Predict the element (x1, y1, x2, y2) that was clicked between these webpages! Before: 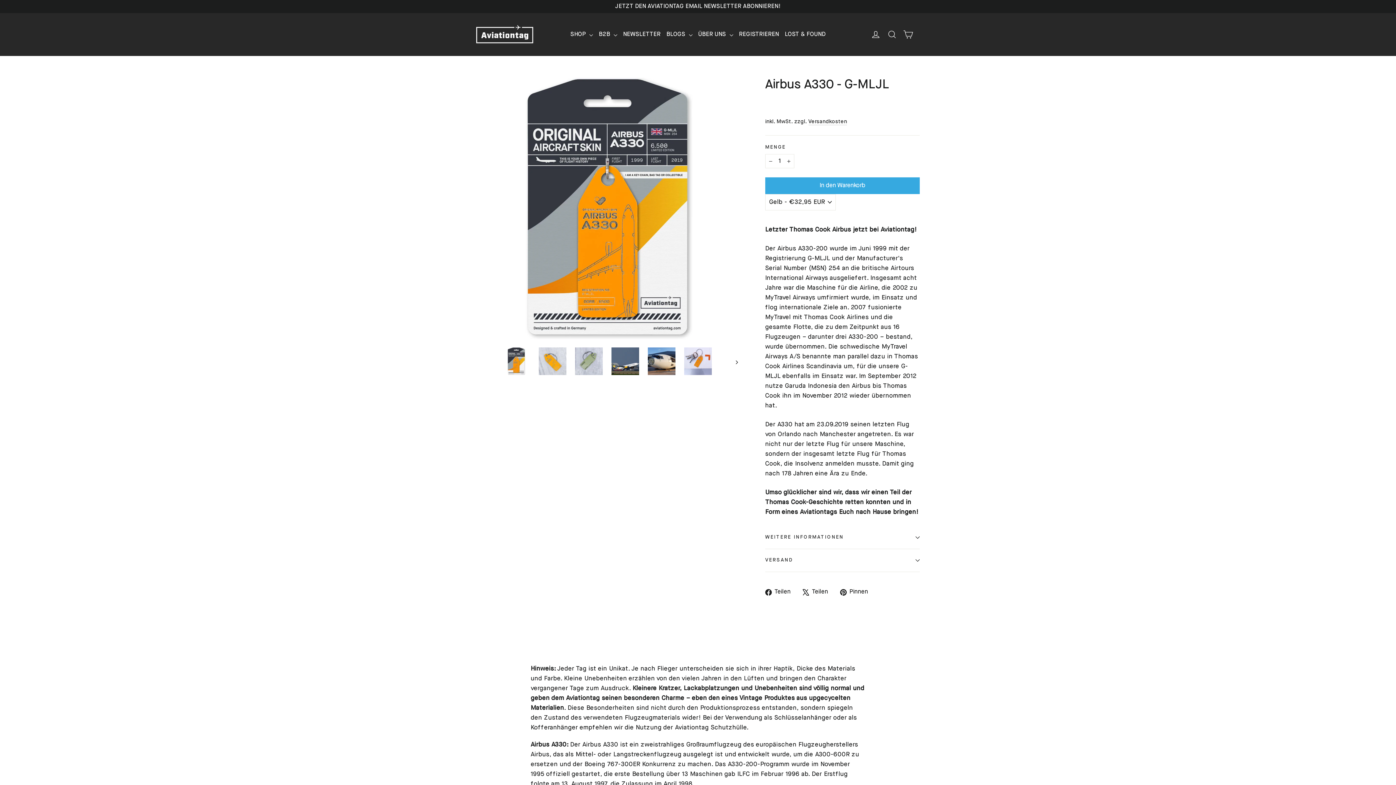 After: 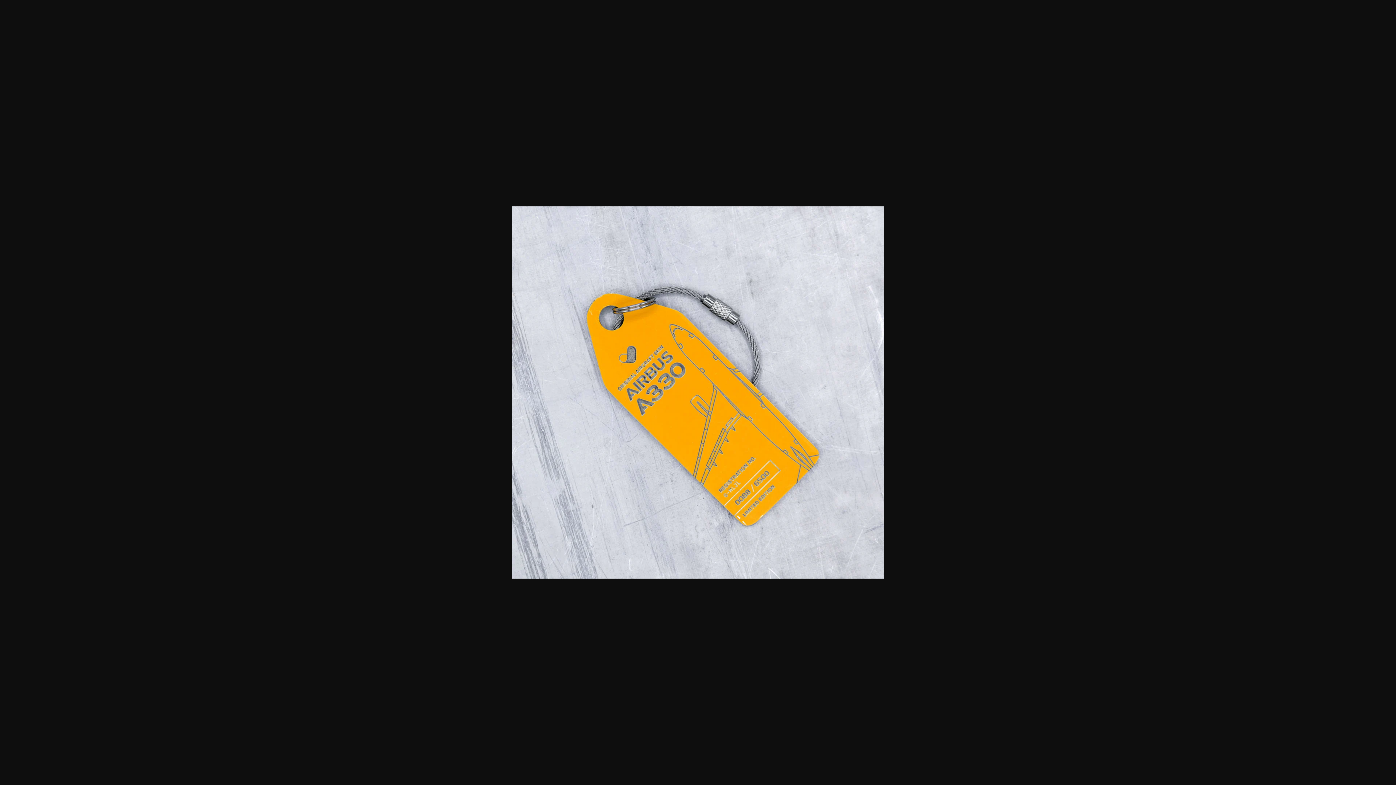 Action: bbox: (538, 347, 566, 375)